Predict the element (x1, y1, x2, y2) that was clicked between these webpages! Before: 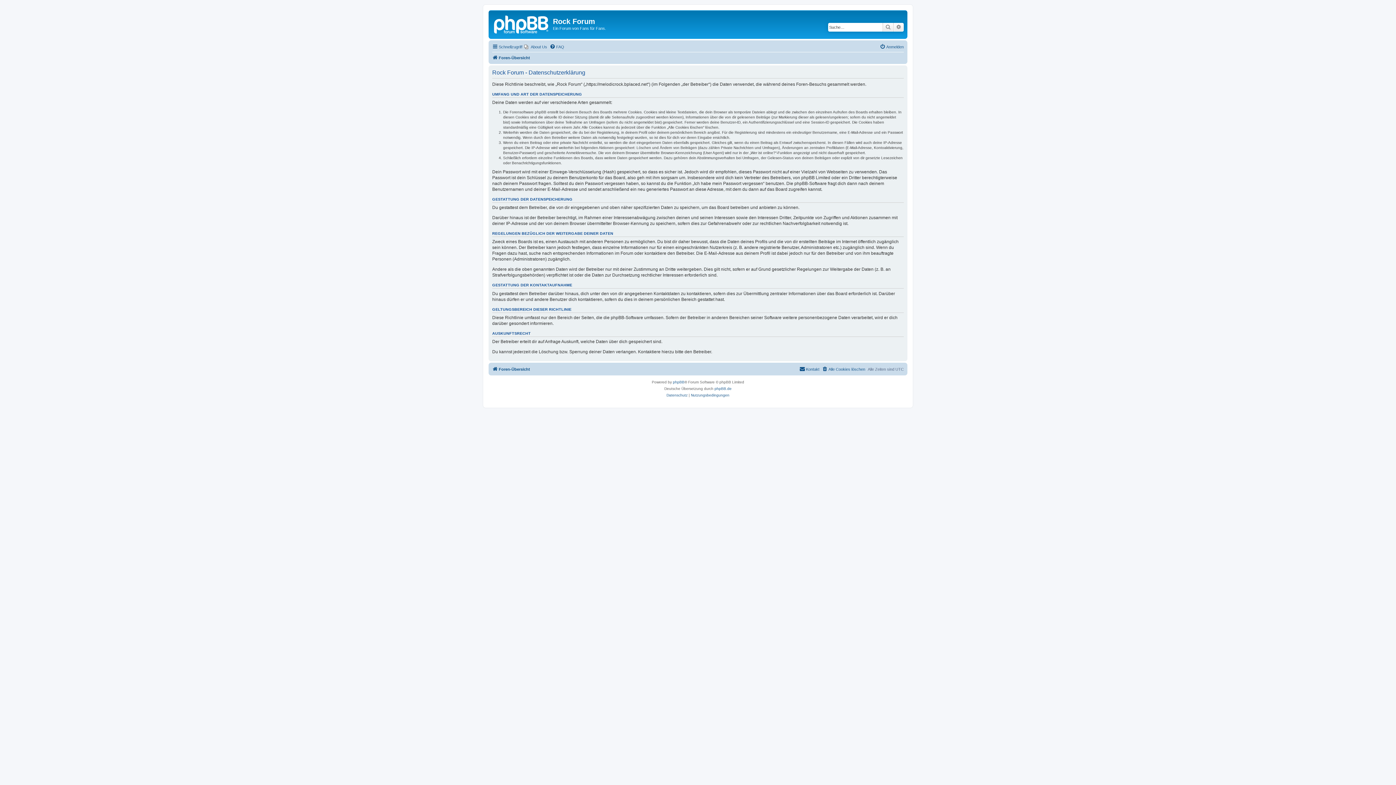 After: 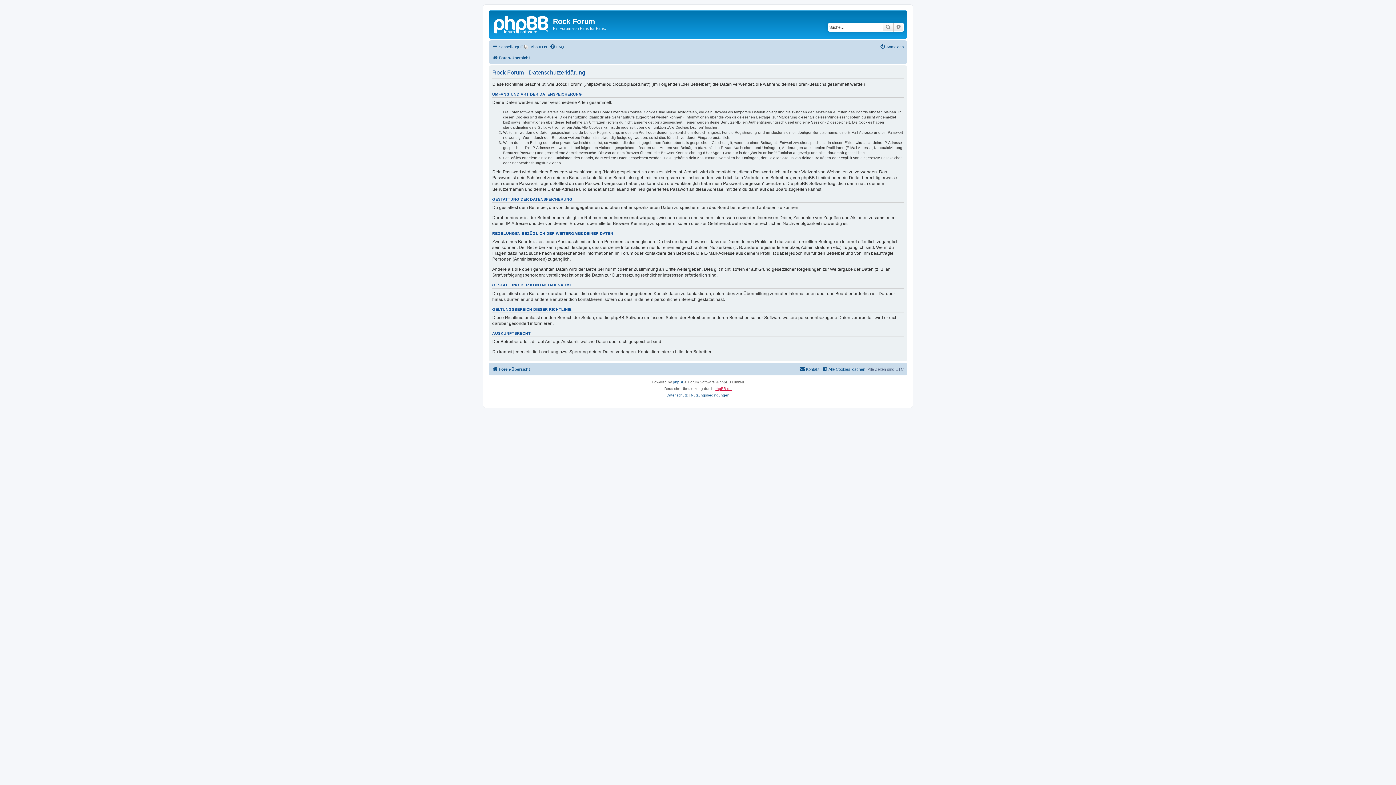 Action: bbox: (714, 385, 731, 392) label: phpBB.de